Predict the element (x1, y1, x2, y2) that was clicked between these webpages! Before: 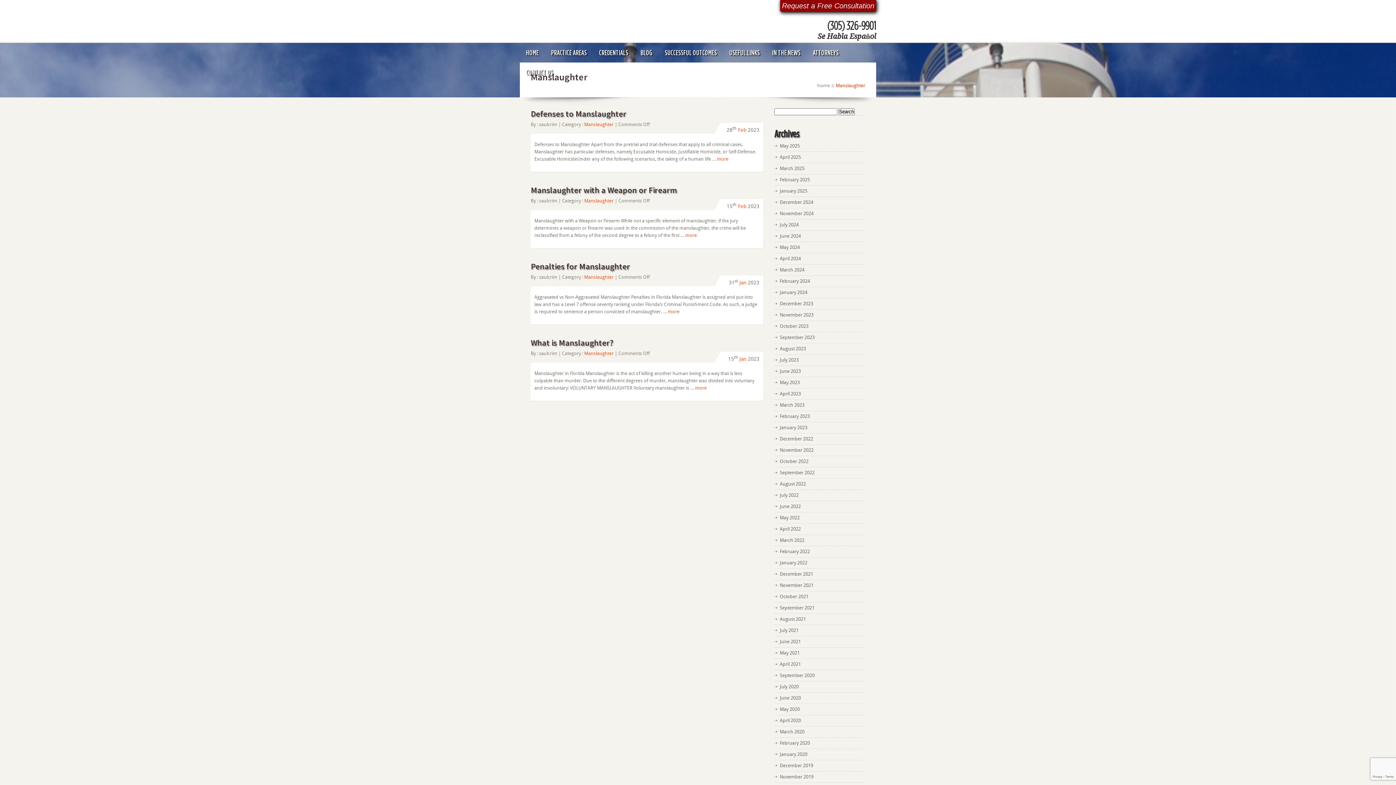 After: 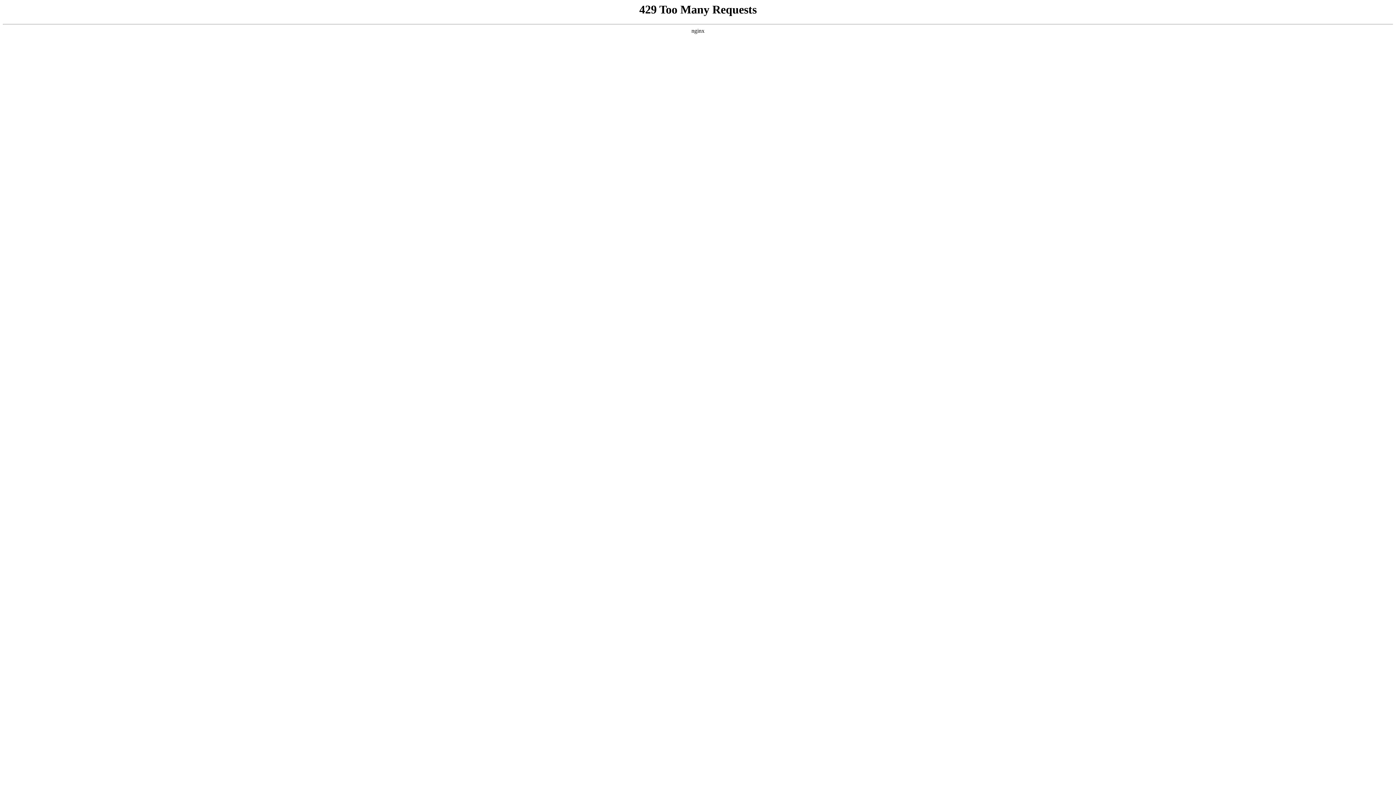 Action: bbox: (774, 368, 801, 374) label: June 2023